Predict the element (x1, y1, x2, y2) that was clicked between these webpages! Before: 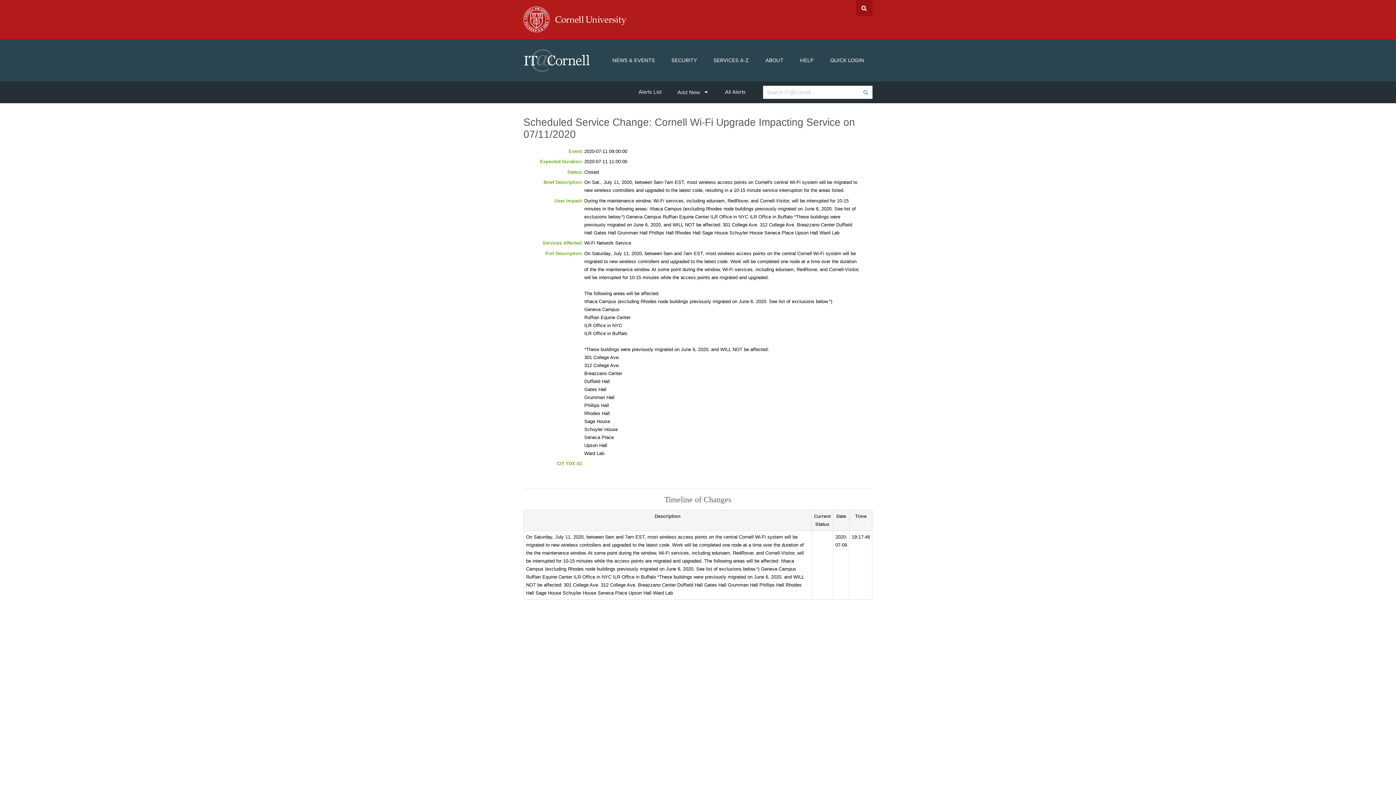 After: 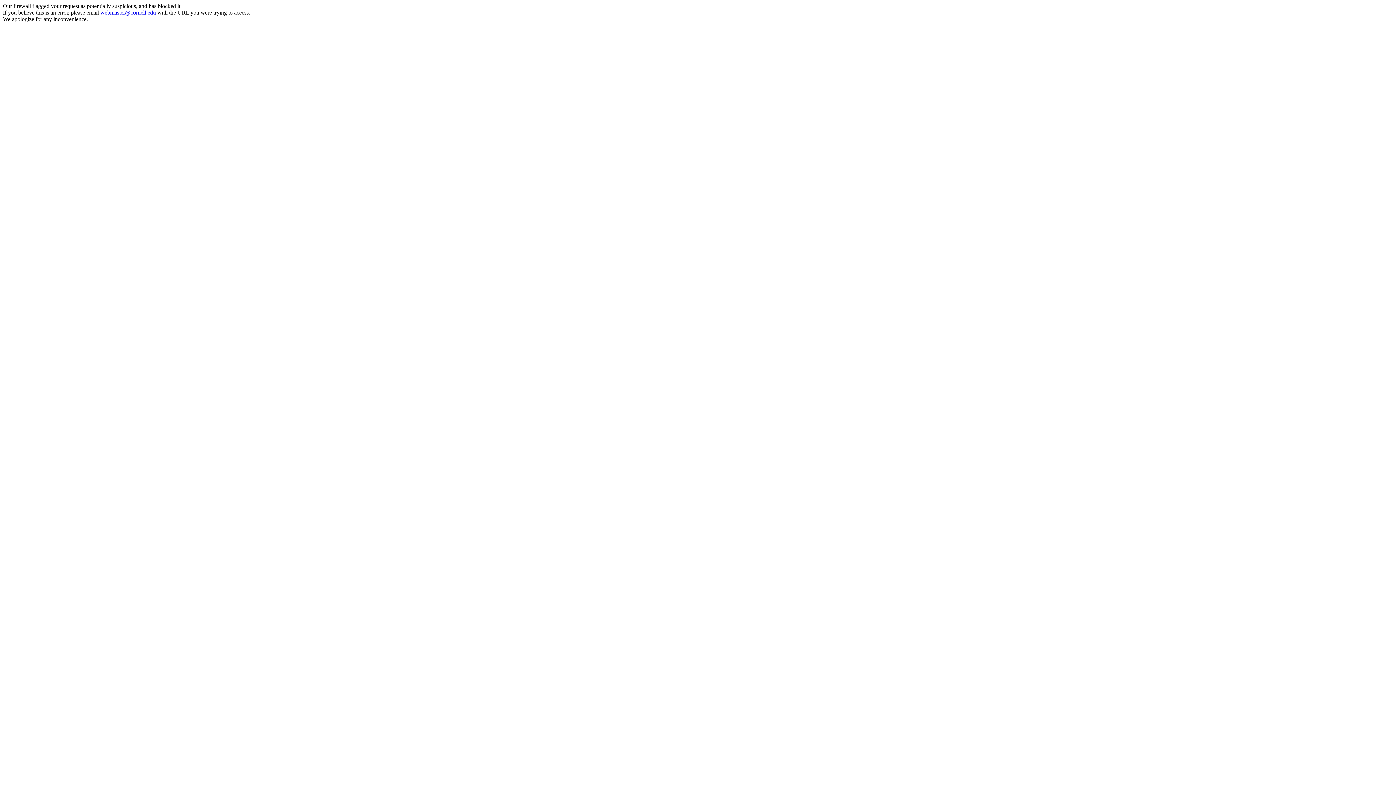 Action: bbox: (523, 6, 626, 45)